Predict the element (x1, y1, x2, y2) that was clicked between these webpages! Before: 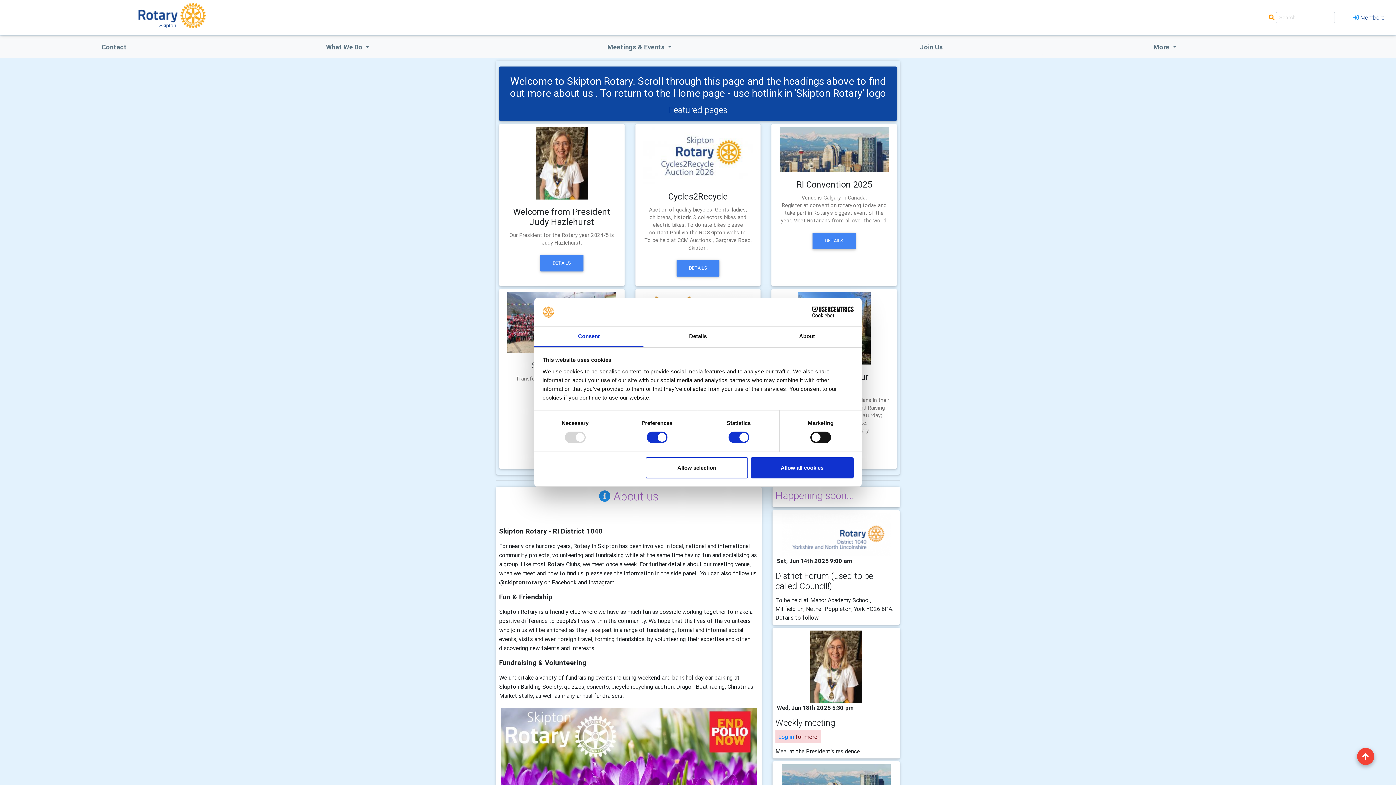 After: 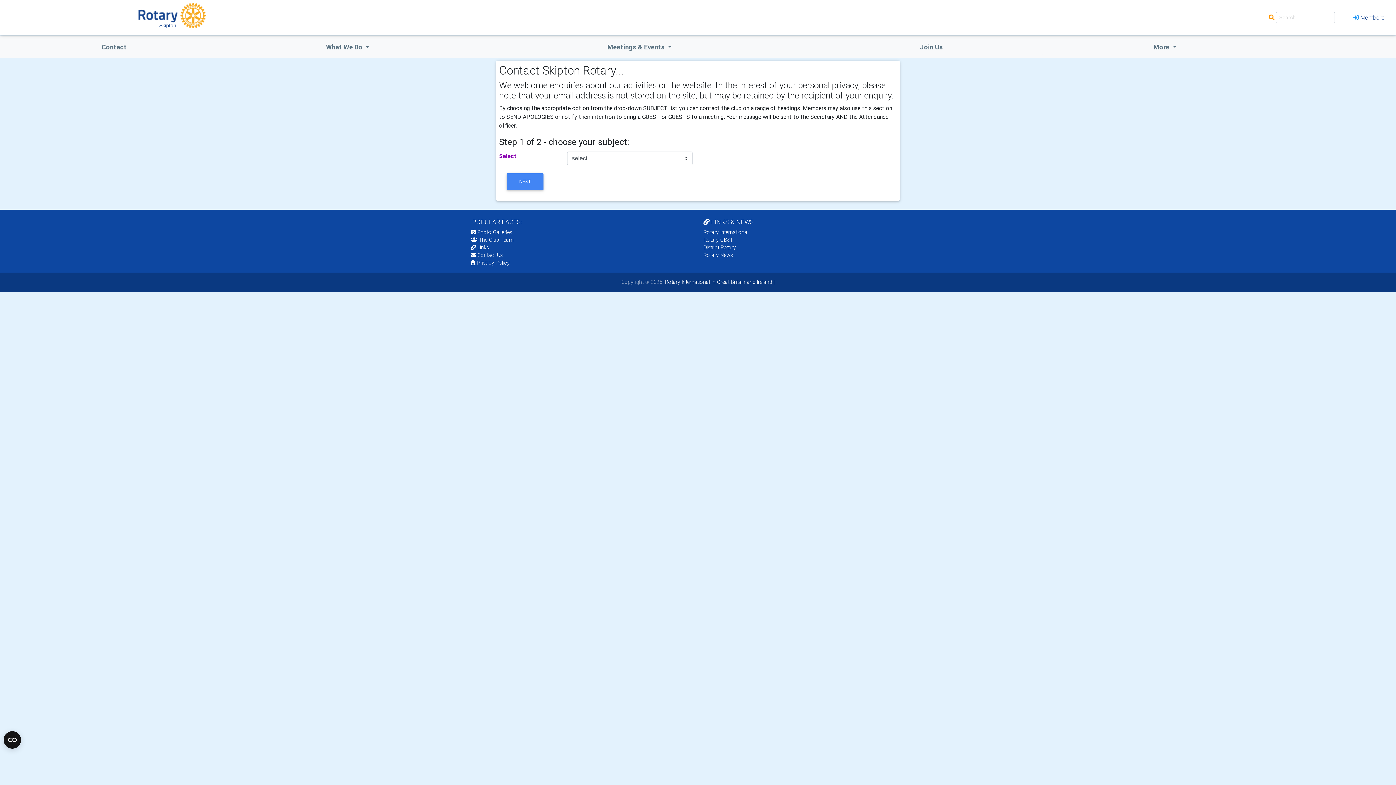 Action: label: Contact bbox: (2, 39, 225, 54)